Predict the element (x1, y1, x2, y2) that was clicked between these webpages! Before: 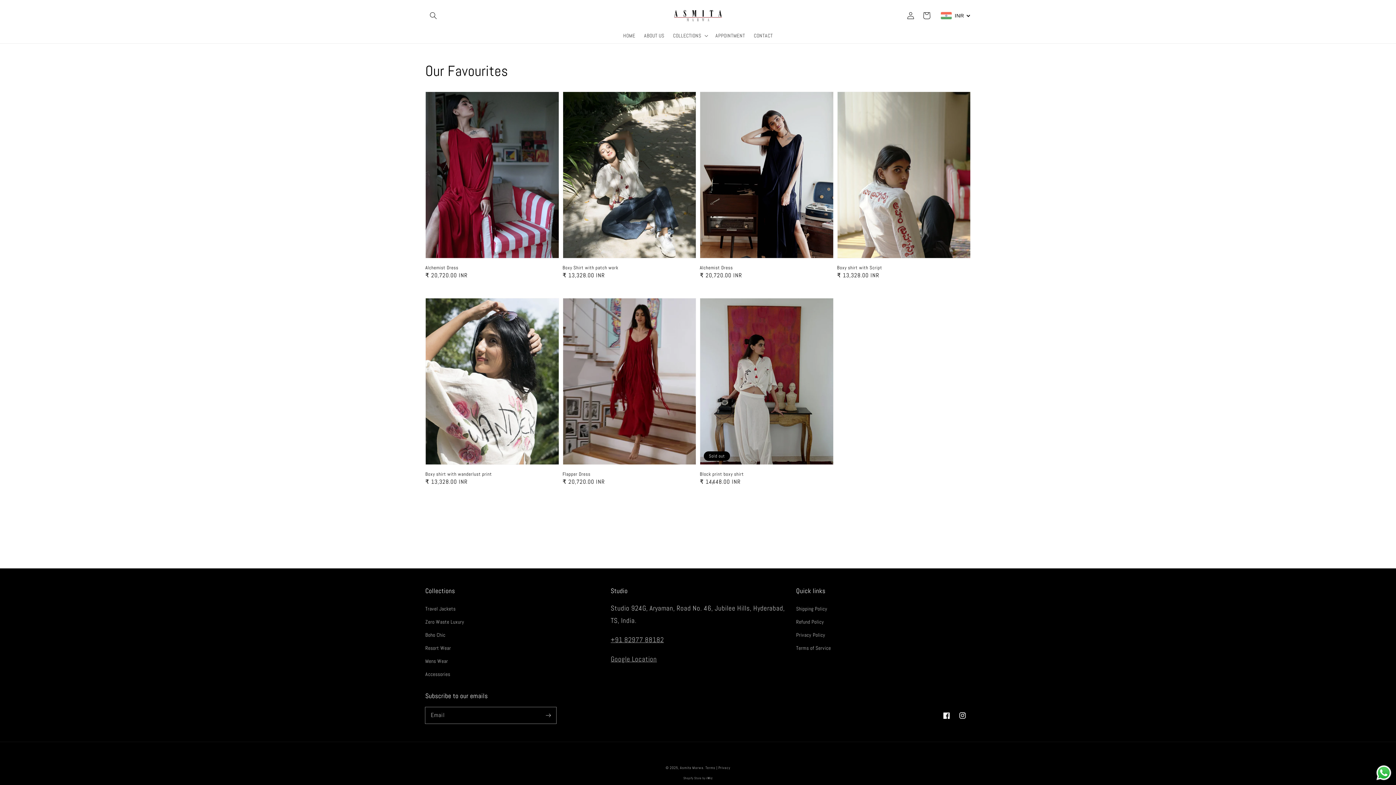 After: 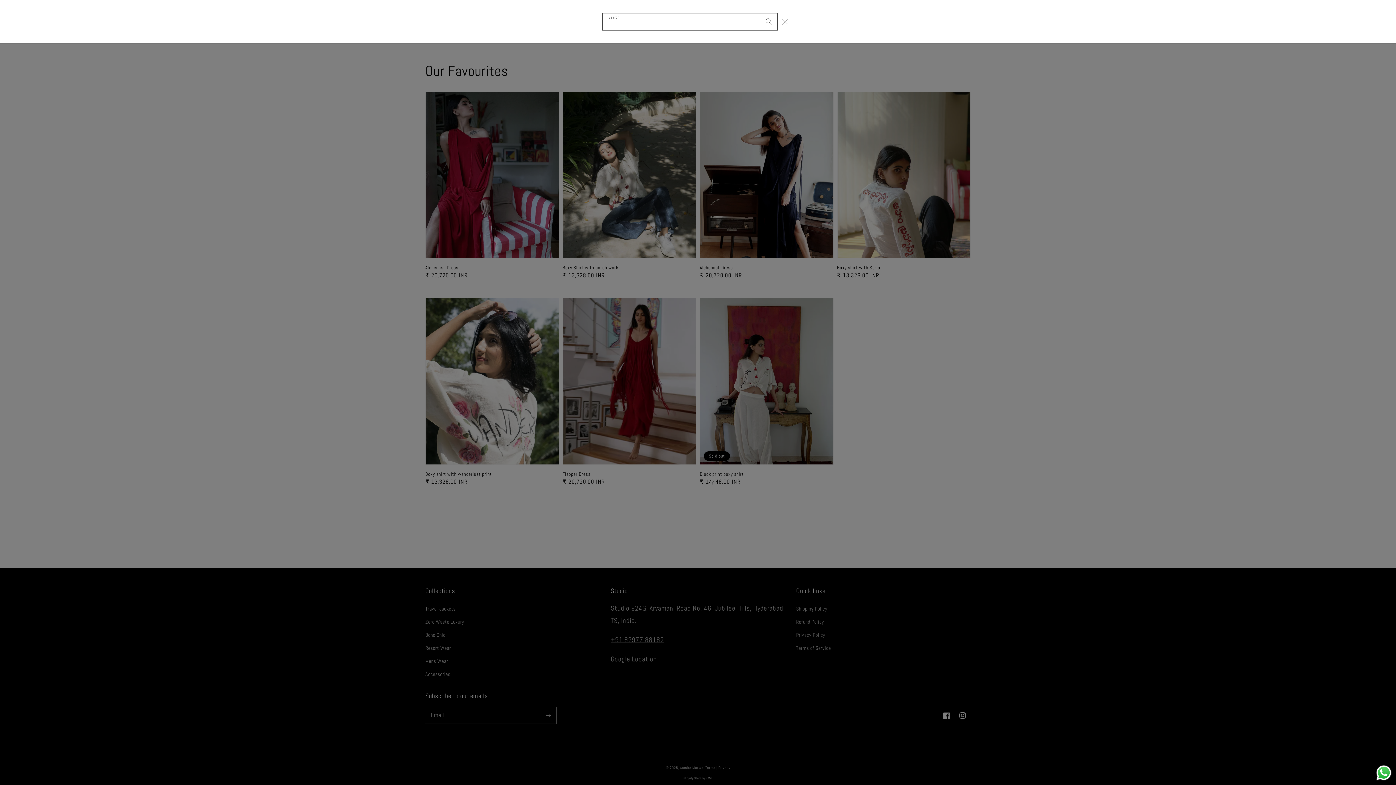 Action: bbox: (425, 7, 441, 23) label: Search